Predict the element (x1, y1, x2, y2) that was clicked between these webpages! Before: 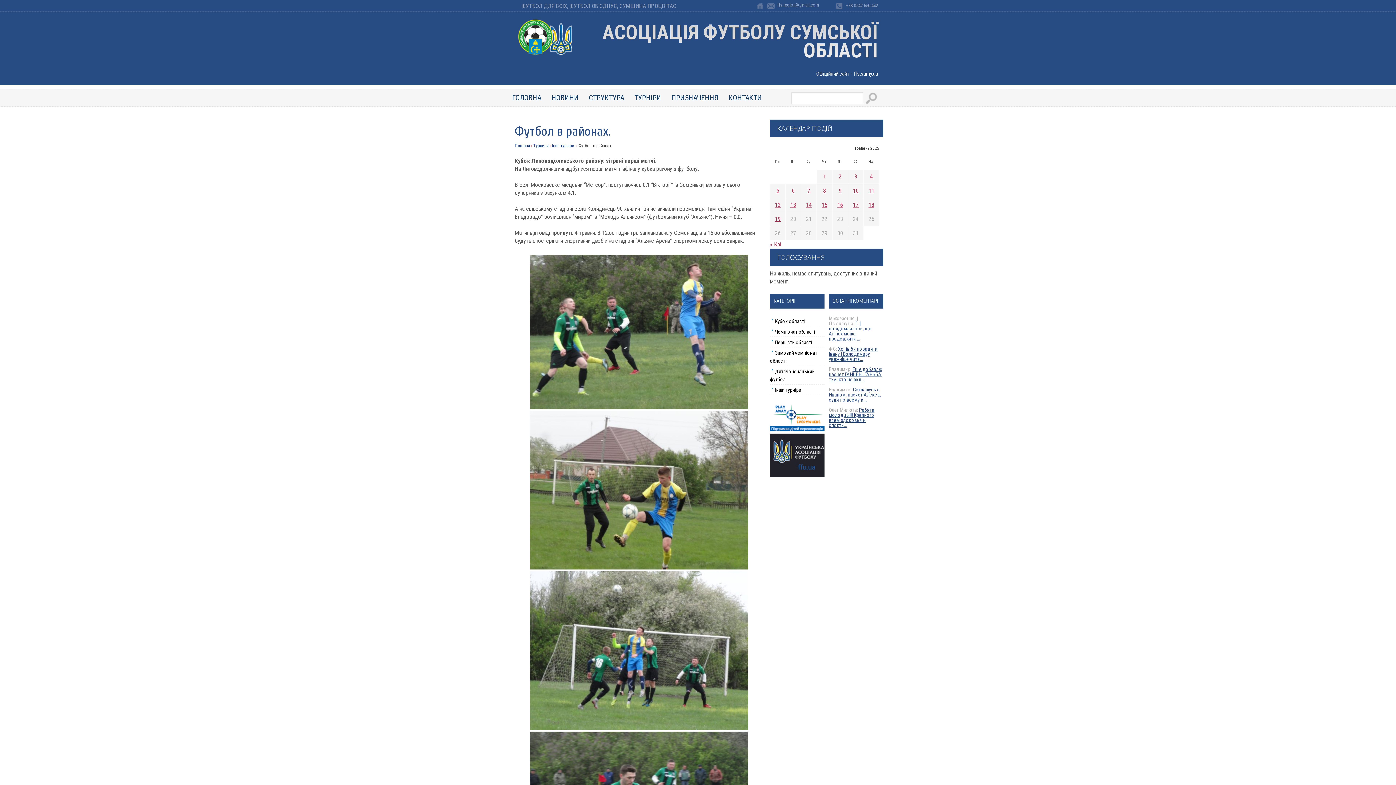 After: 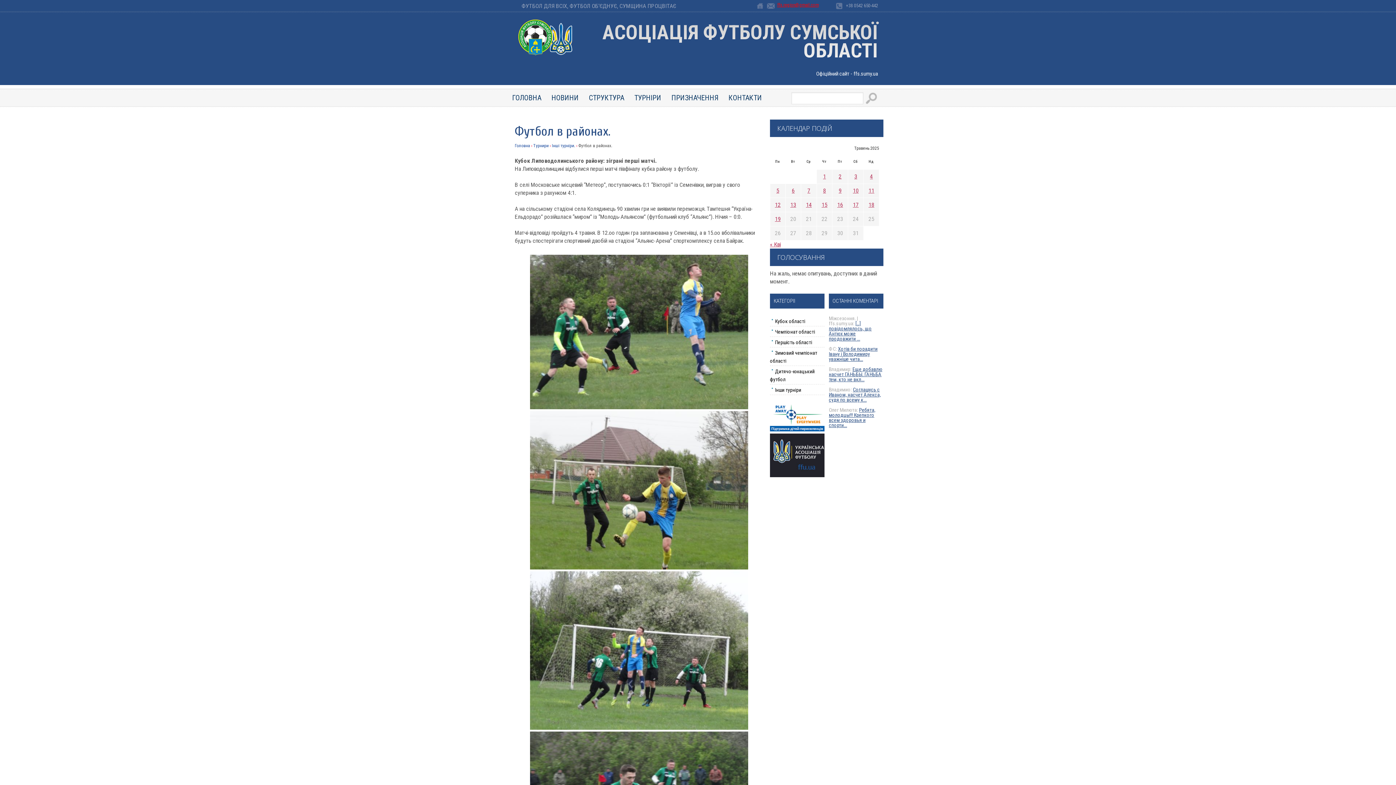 Action: bbox: (777, 2, 818, 7) label: ffs.region@gmail.com